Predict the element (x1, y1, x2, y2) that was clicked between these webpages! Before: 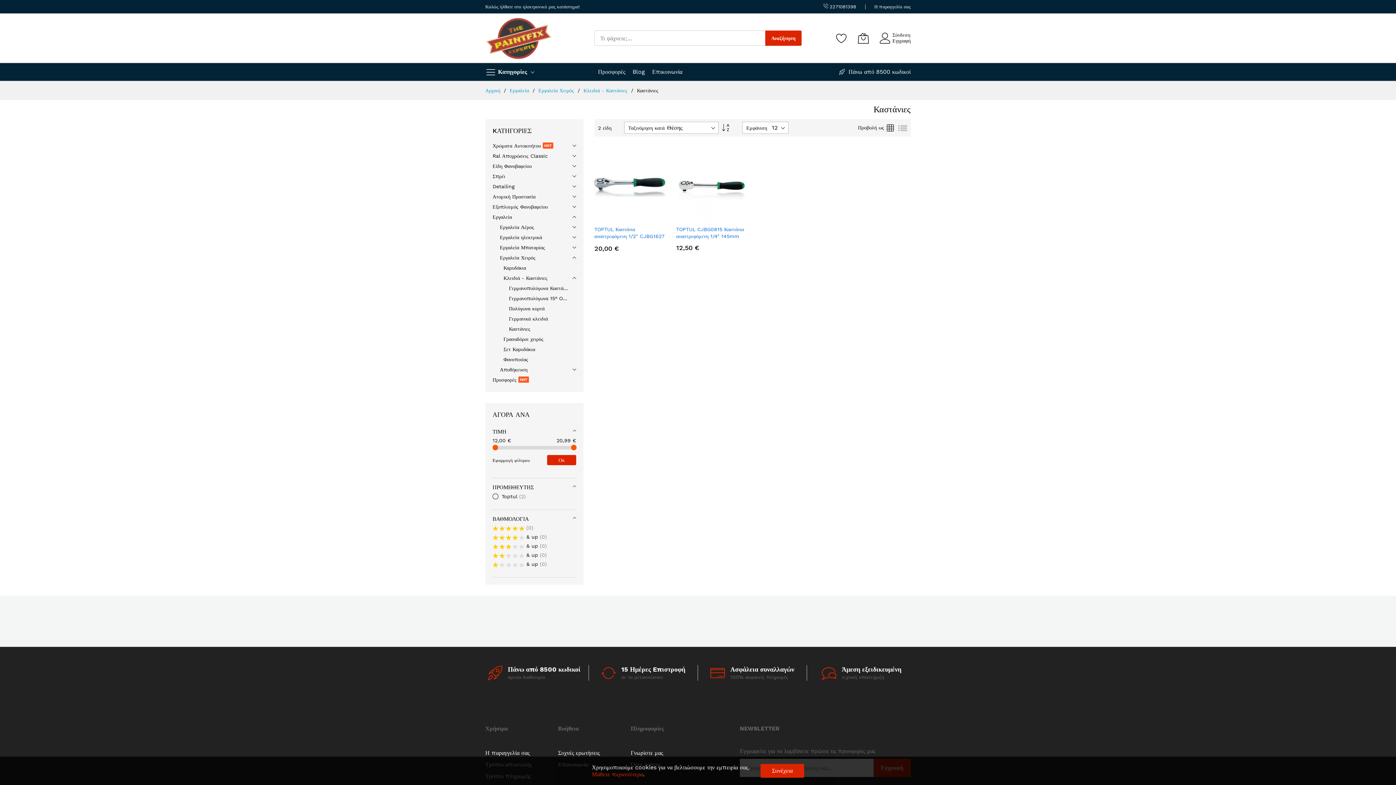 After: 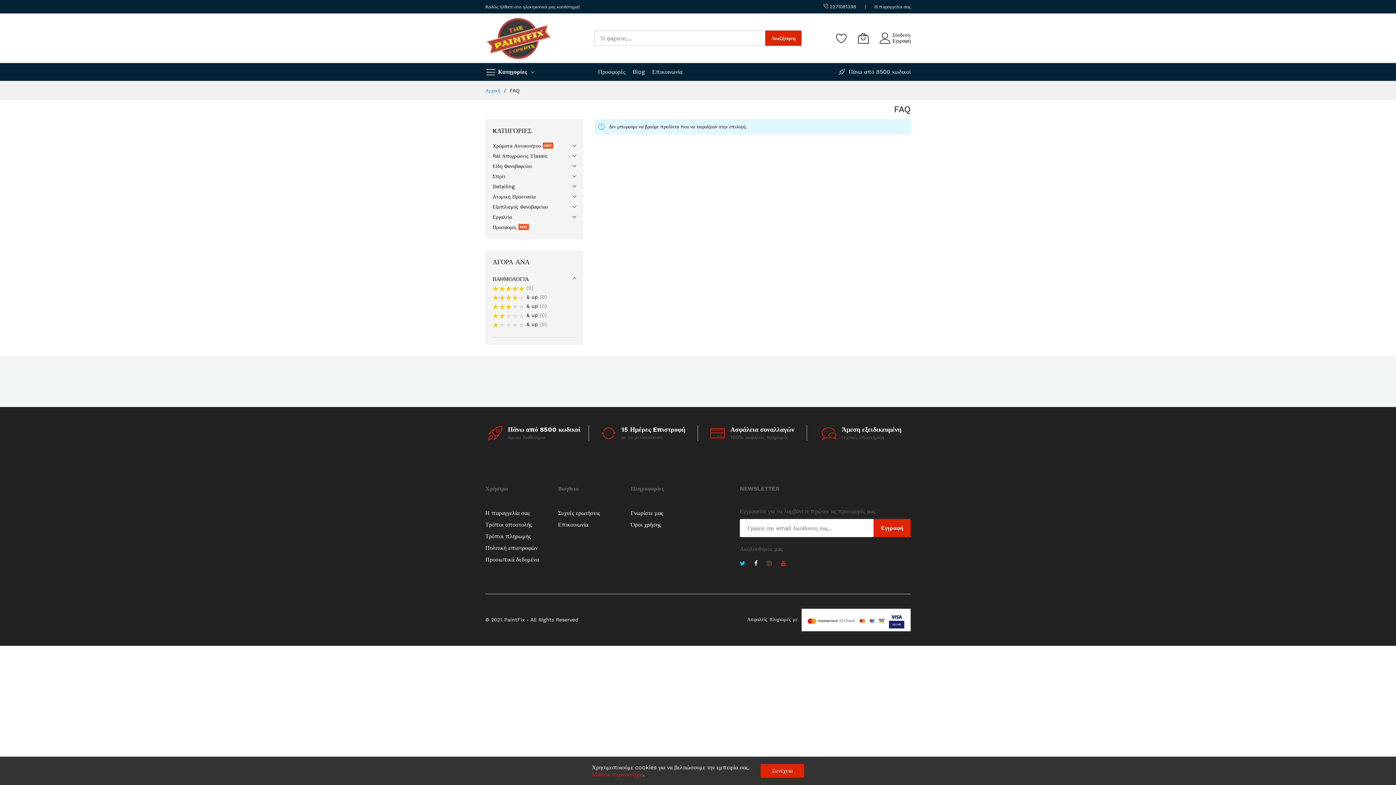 Action: bbox: (558, 749, 600, 756) label: Συχνές ερωτήσεις